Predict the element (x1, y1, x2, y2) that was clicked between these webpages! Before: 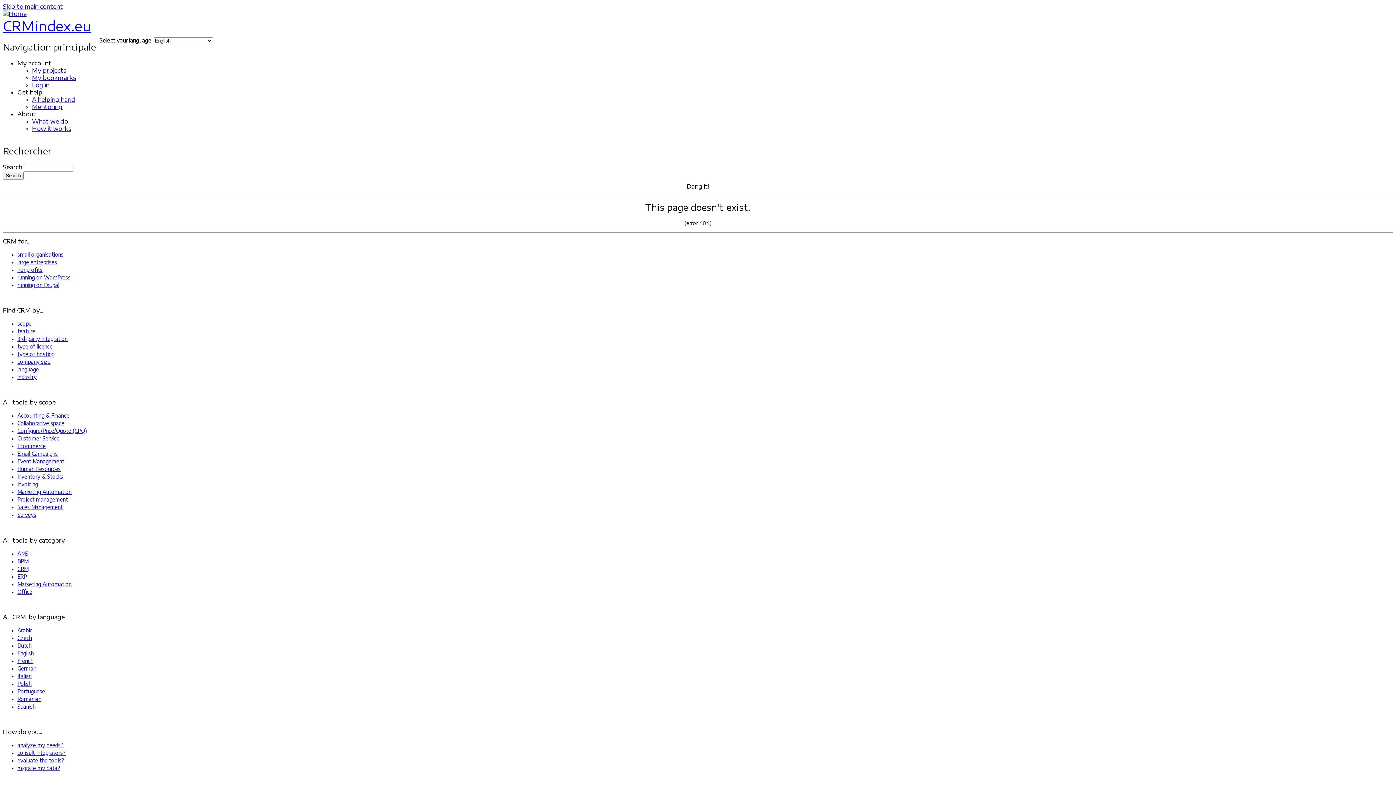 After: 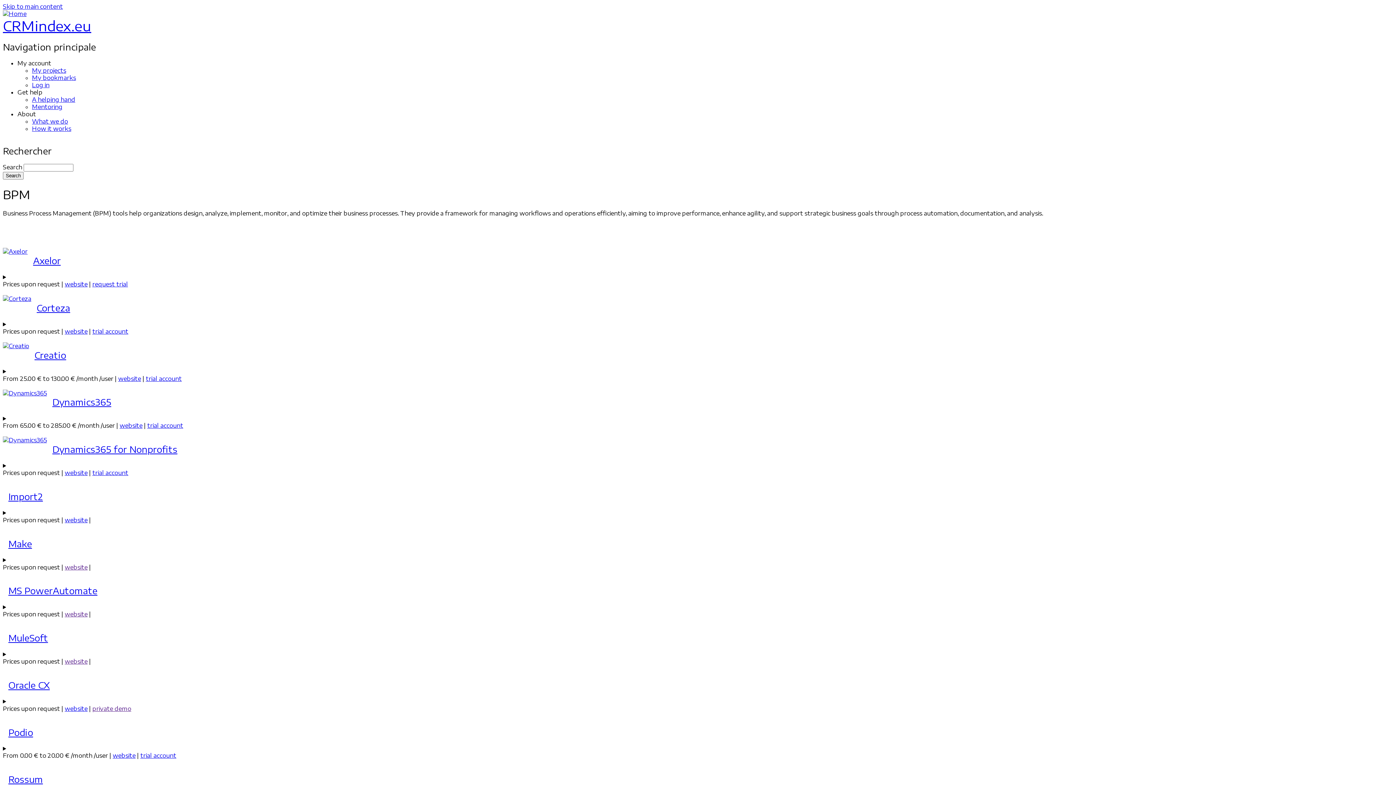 Action: label: BPM bbox: (17, 558, 28, 564)